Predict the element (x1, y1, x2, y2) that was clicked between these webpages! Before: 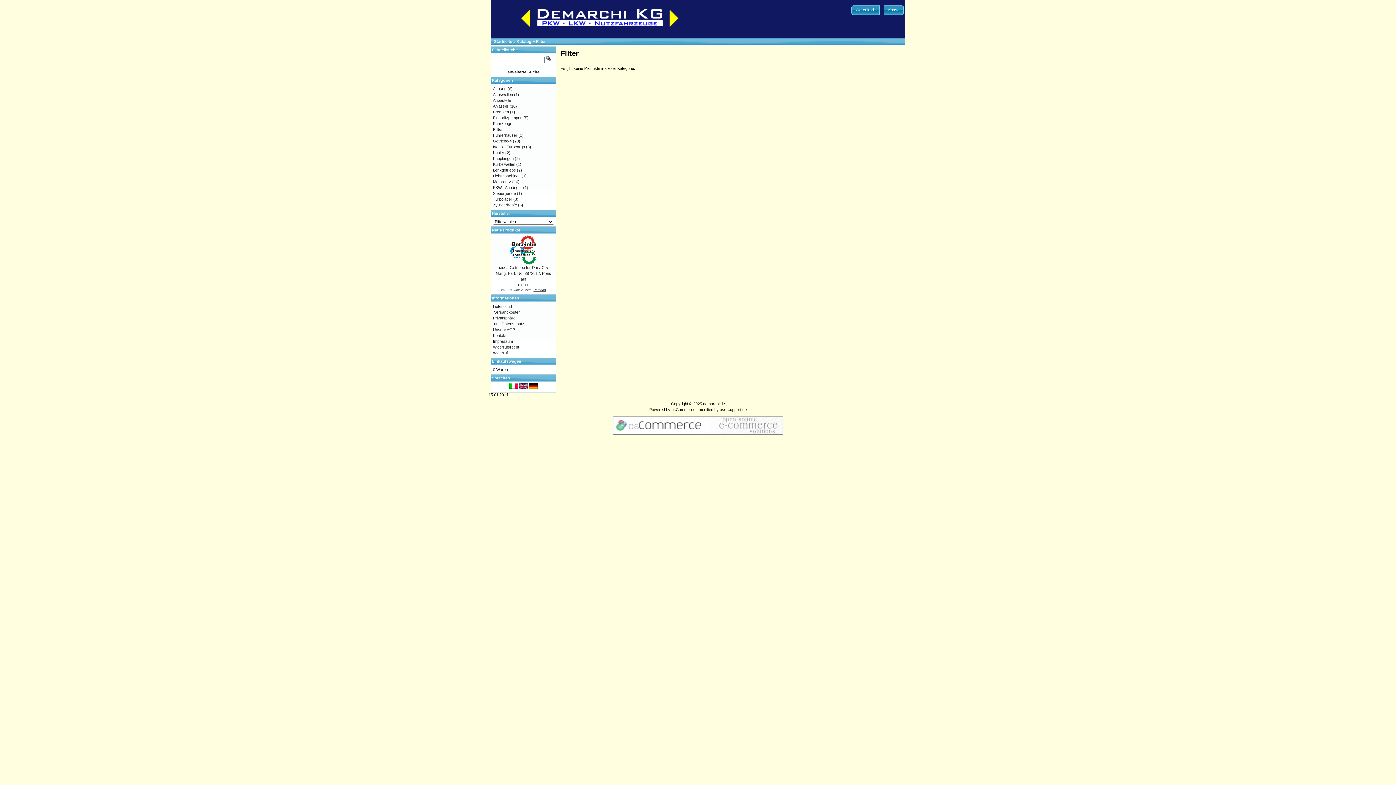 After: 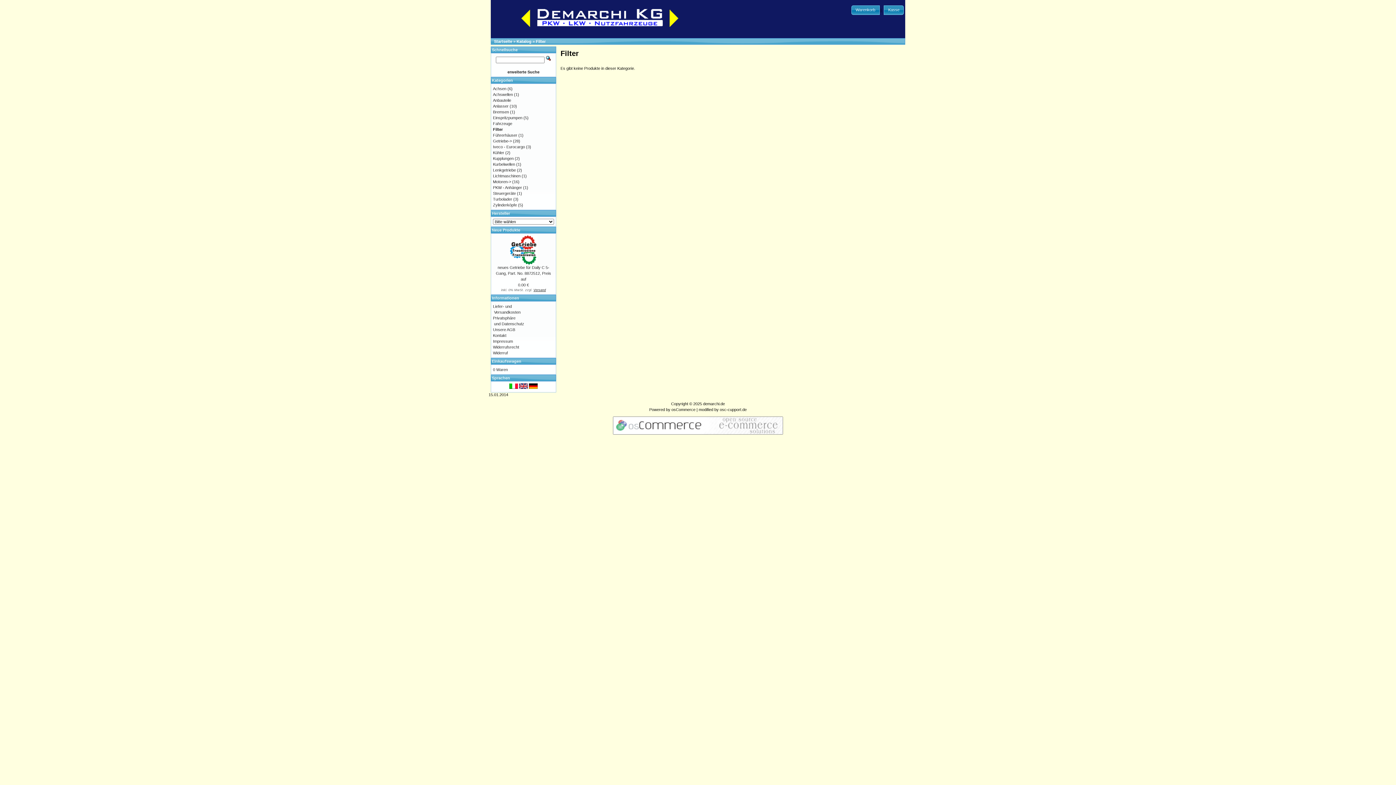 Action: label: Filter bbox: (536, 39, 545, 43)